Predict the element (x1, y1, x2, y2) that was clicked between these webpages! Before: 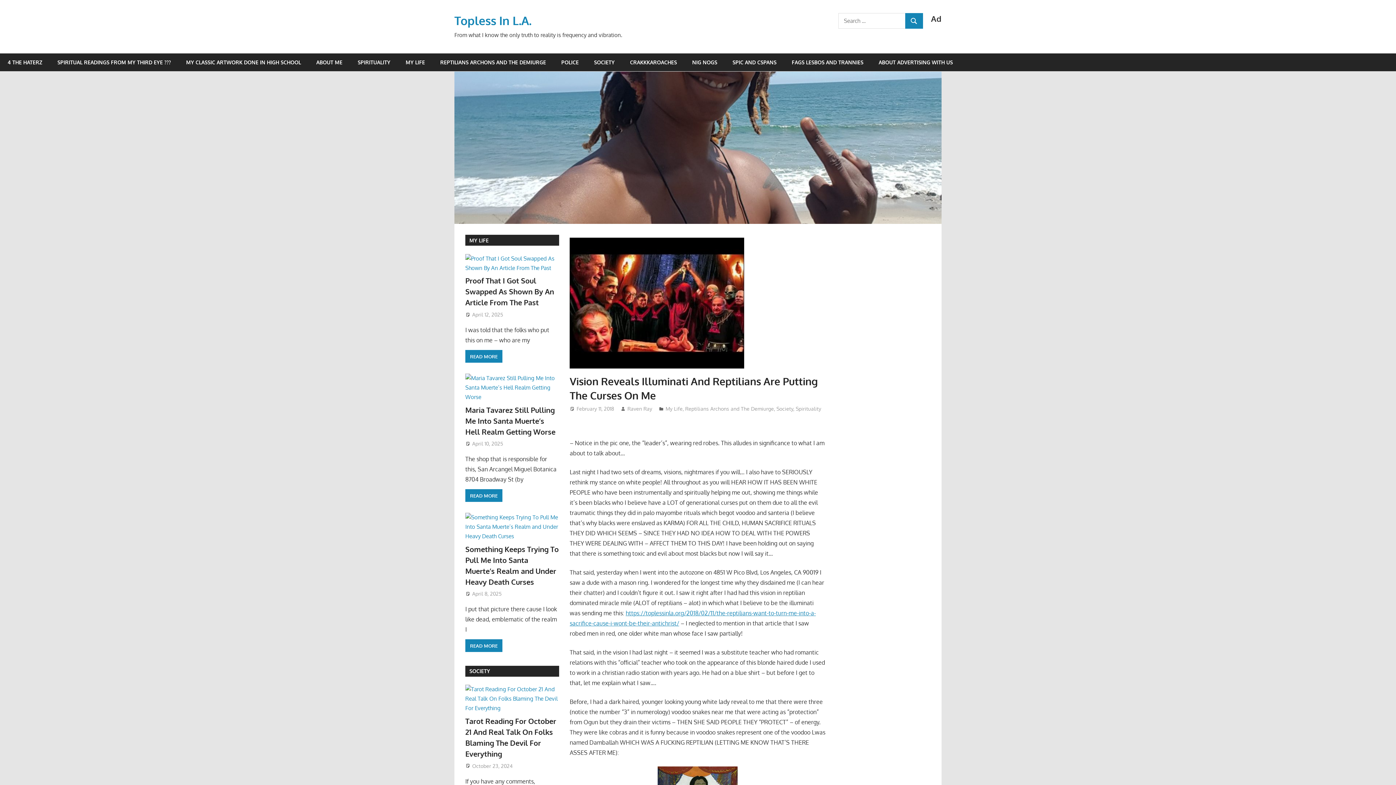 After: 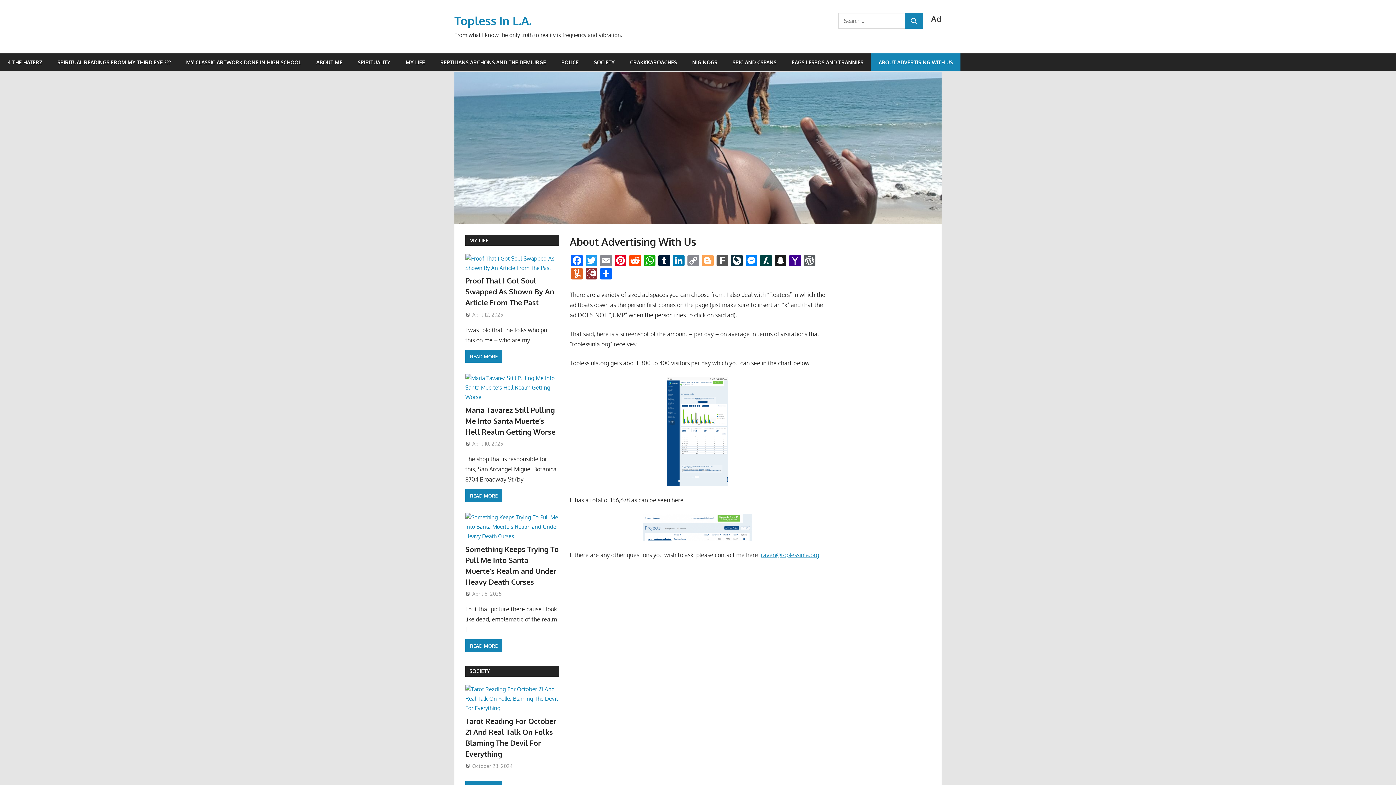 Action: label: ABOUT ADVERTISING WITH US bbox: (871, 53, 960, 71)